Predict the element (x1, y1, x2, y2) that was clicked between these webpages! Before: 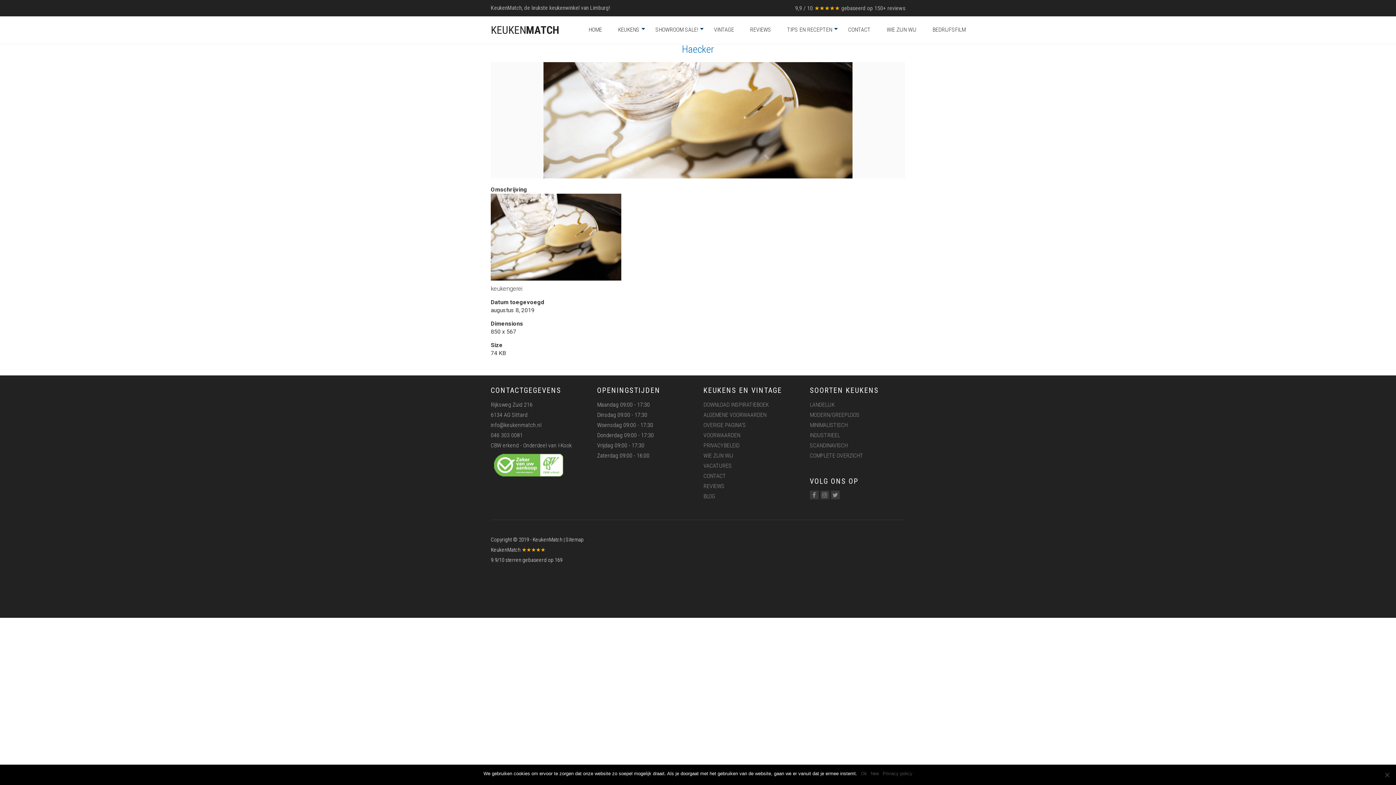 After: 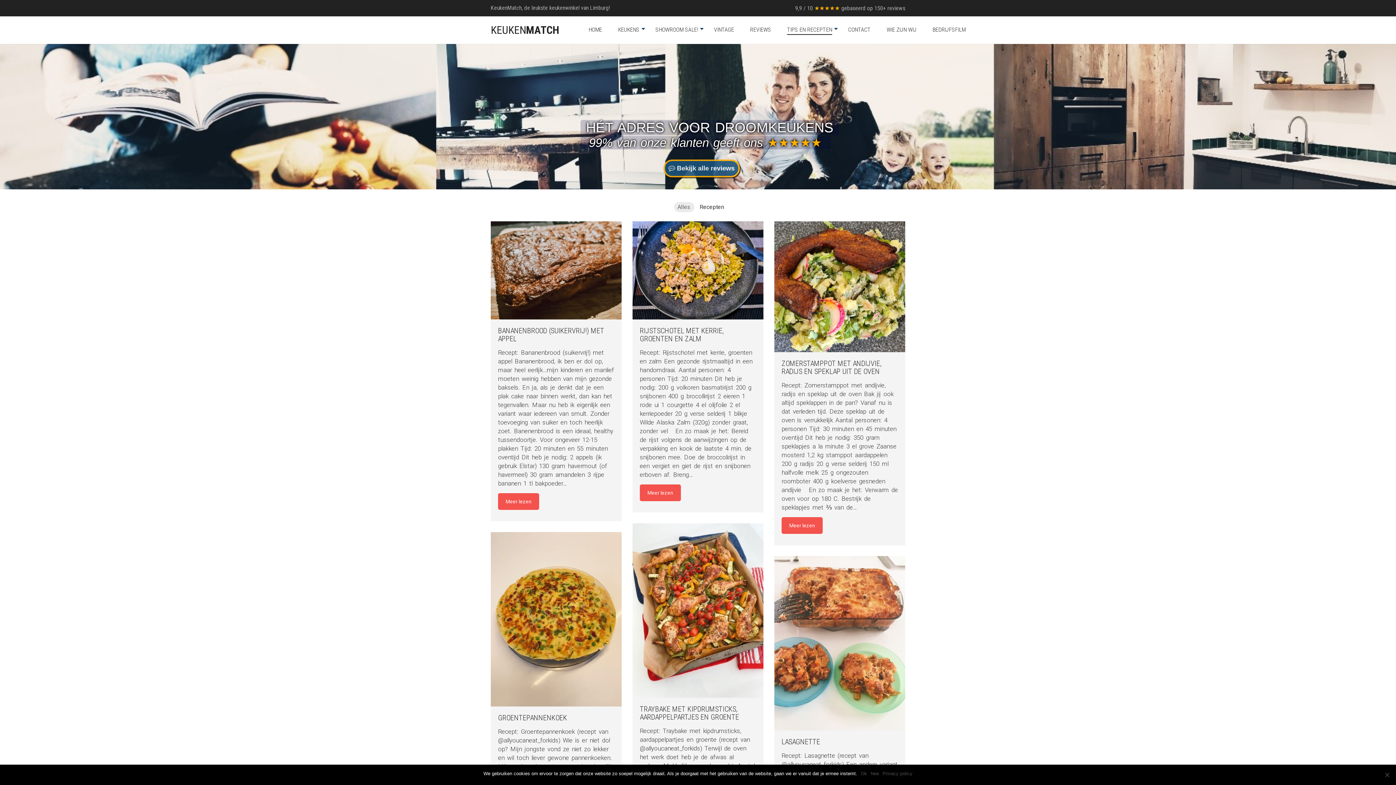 Action: label: TIPS EN RECEPTEN bbox: (780, 16, 839, 44)